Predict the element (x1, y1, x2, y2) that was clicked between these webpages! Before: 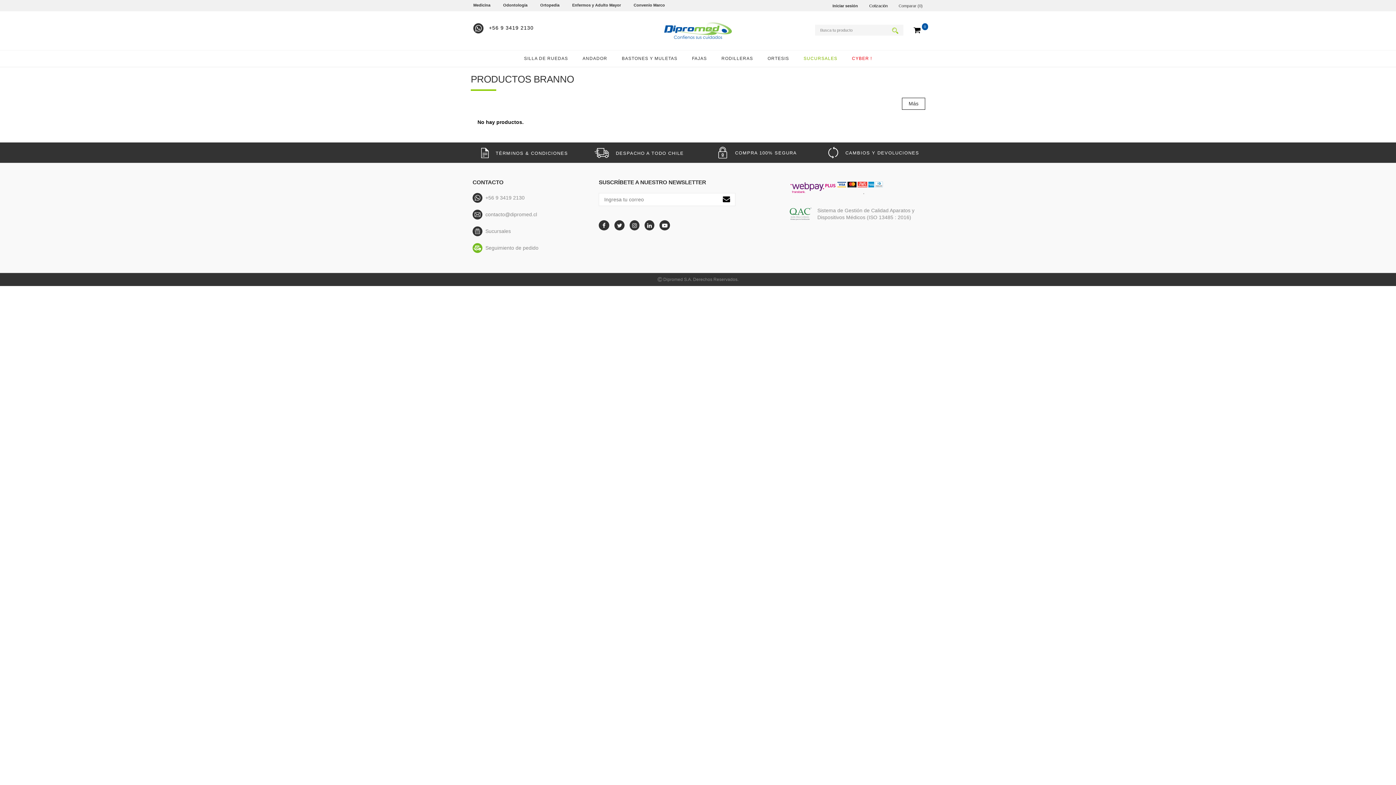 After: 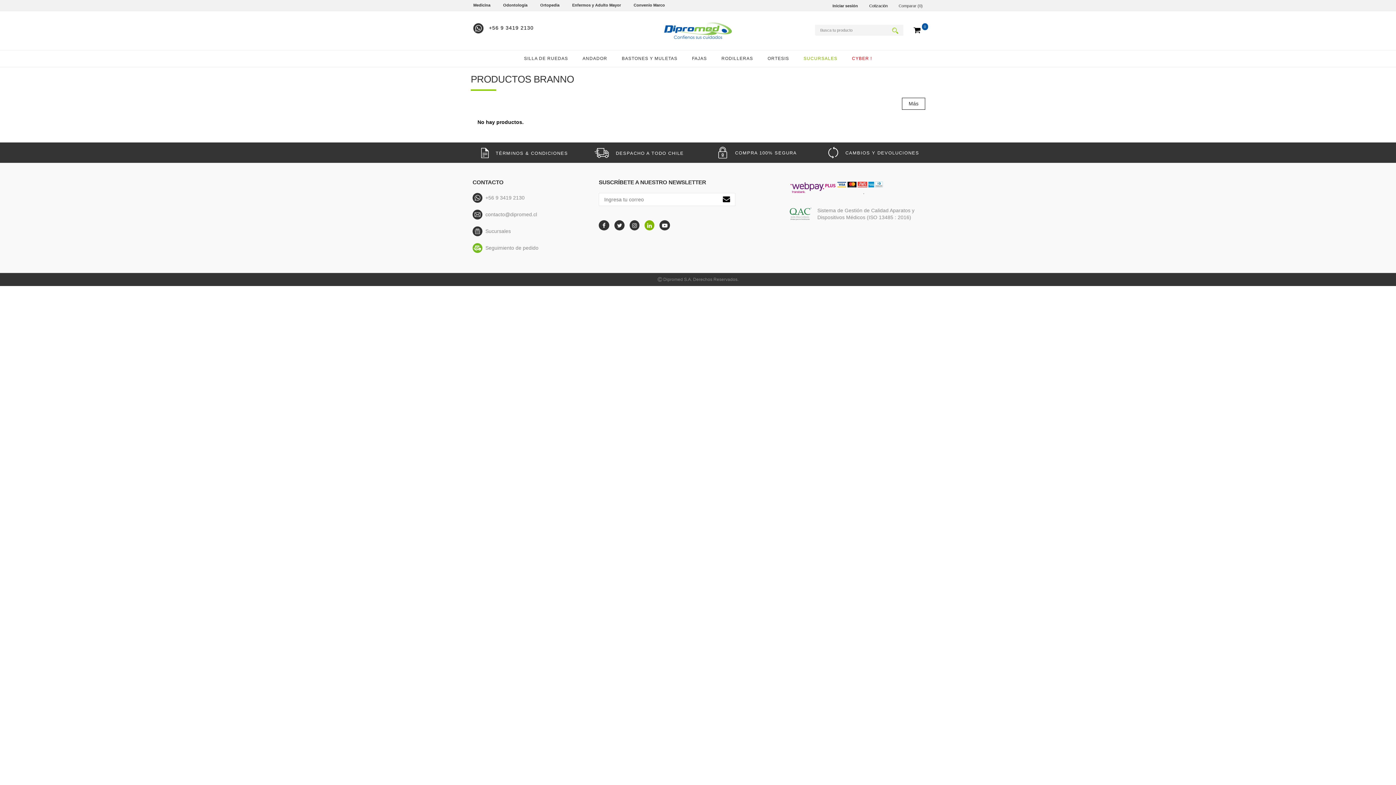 Action: bbox: (644, 220, 654, 230)